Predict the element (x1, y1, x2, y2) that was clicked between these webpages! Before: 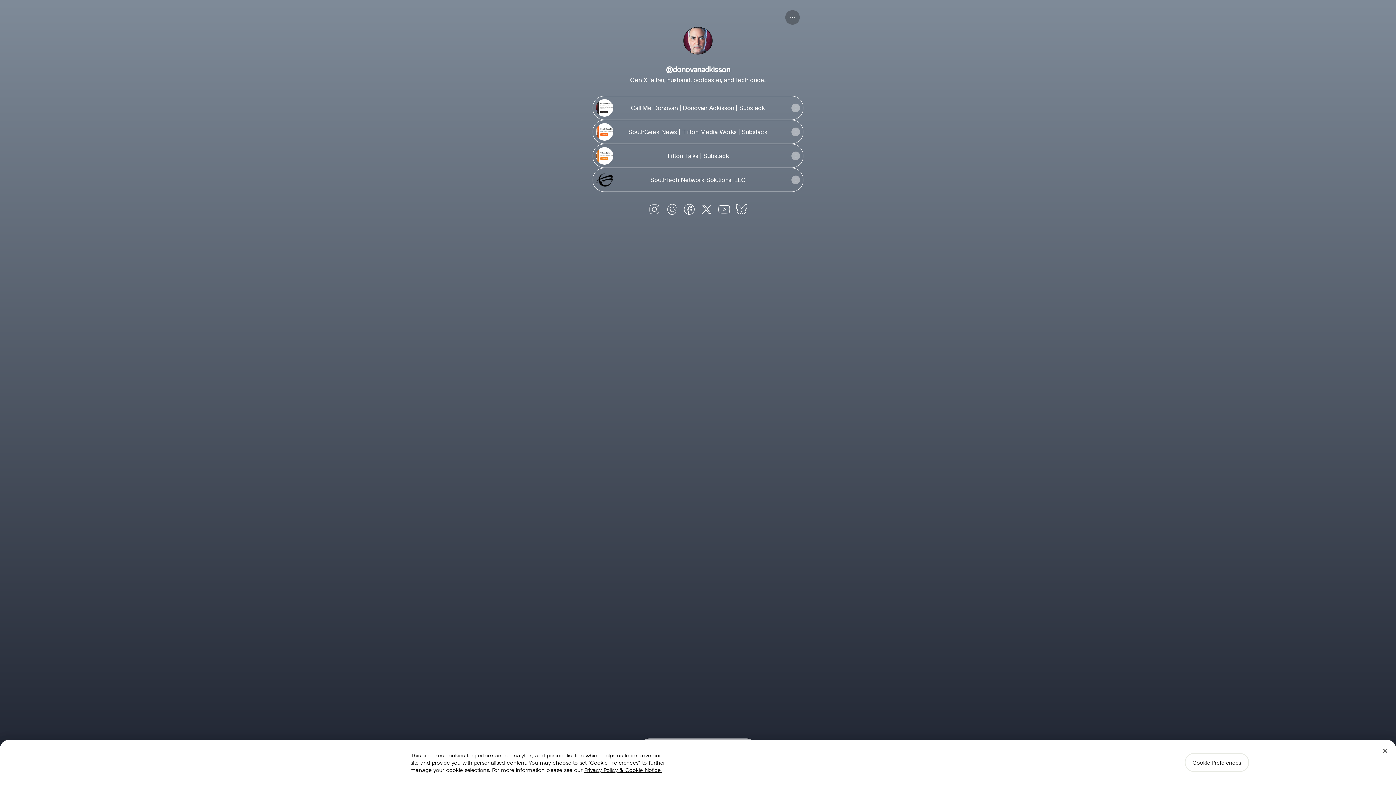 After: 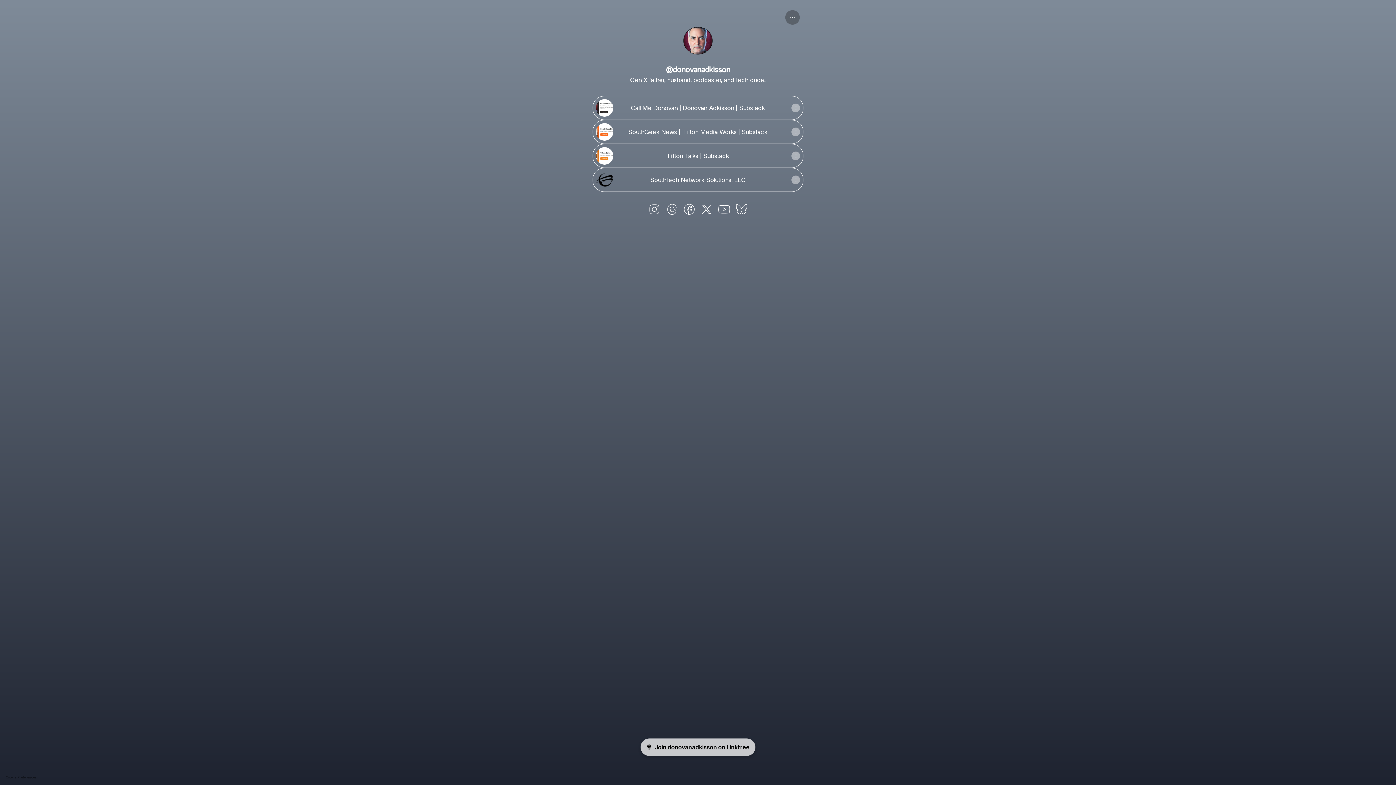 Action: bbox: (1377, 743, 1393, 759) label: Close